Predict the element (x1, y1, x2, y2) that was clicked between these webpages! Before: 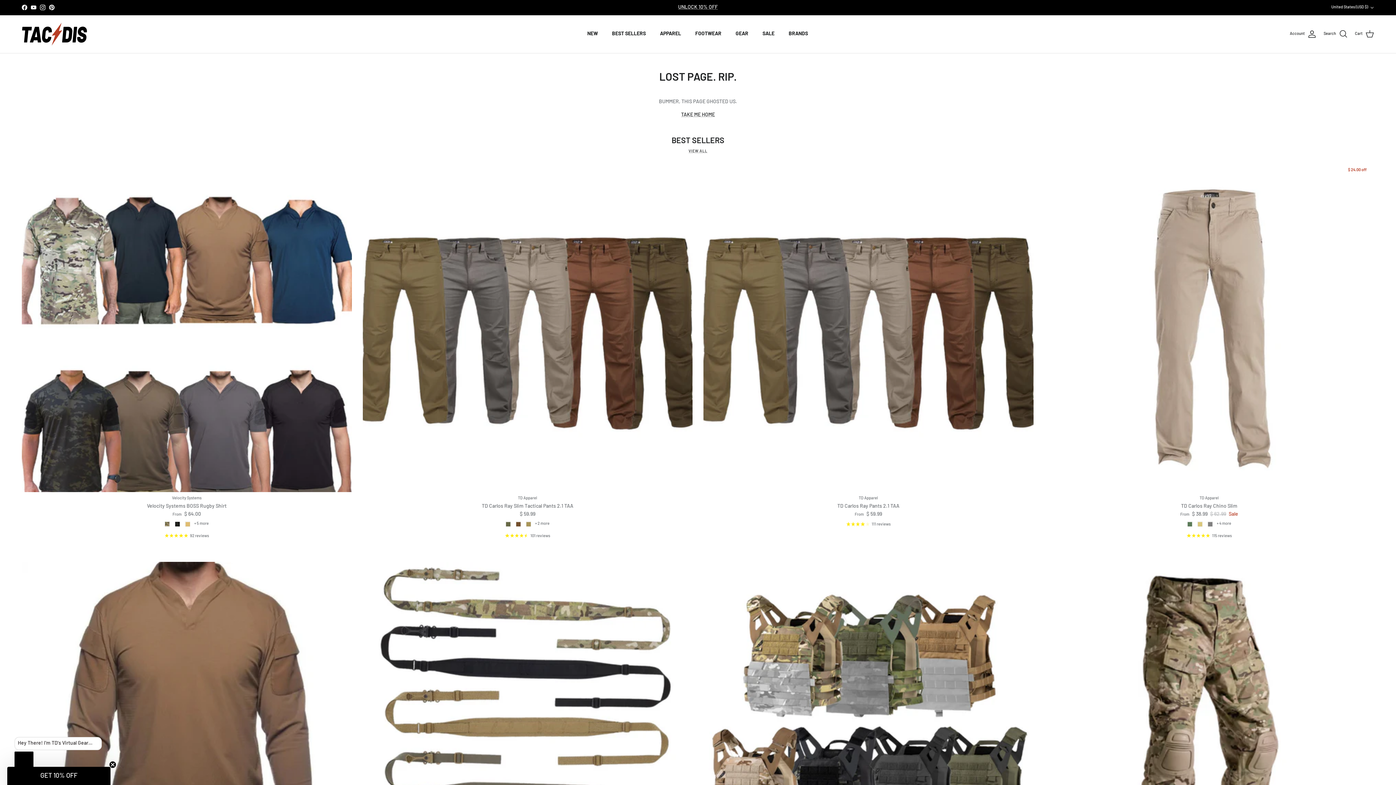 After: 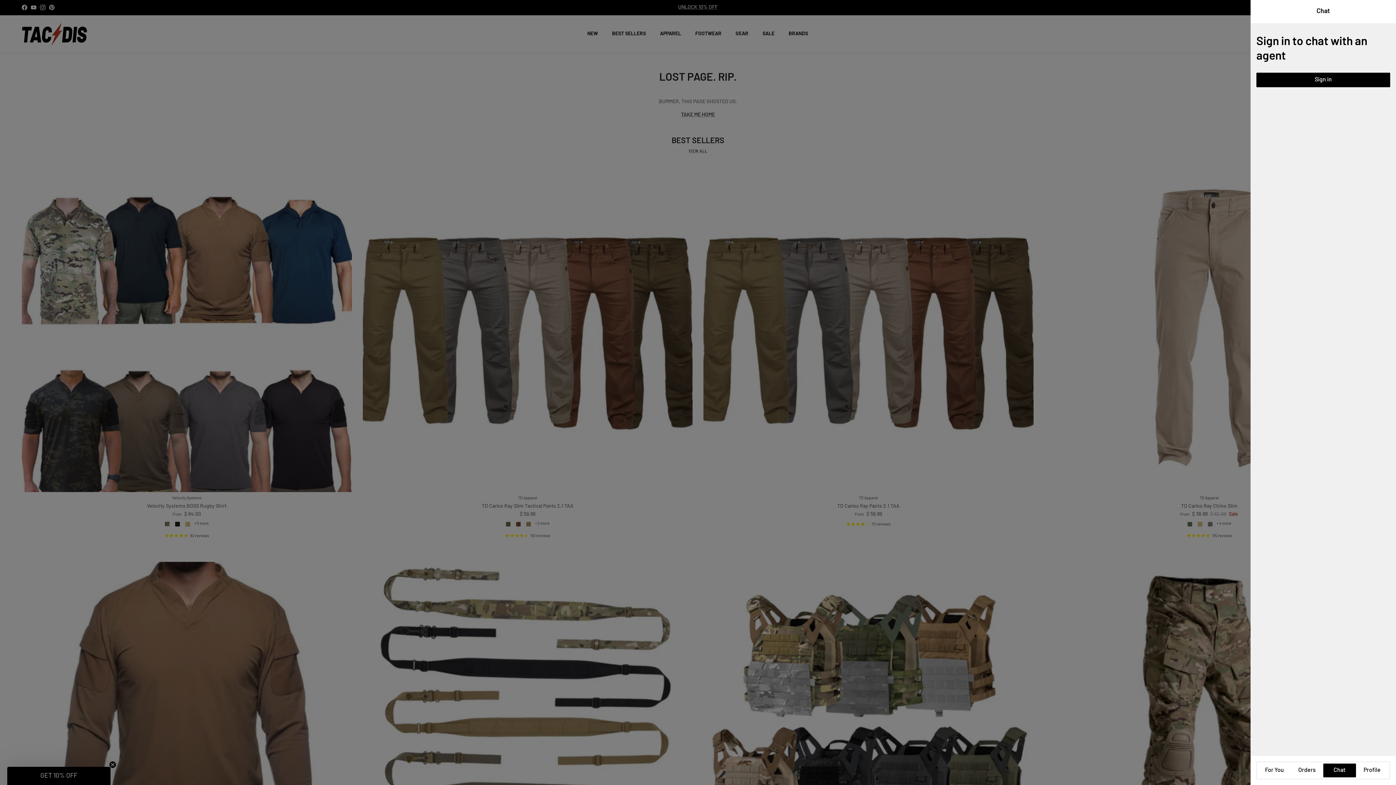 Action: bbox: (17, 740, 92, 747) label: Hey There! I'm TD's Virtual Gear Expert. For us to better assist you, provide a brief summary of what you are looking for assistance on.